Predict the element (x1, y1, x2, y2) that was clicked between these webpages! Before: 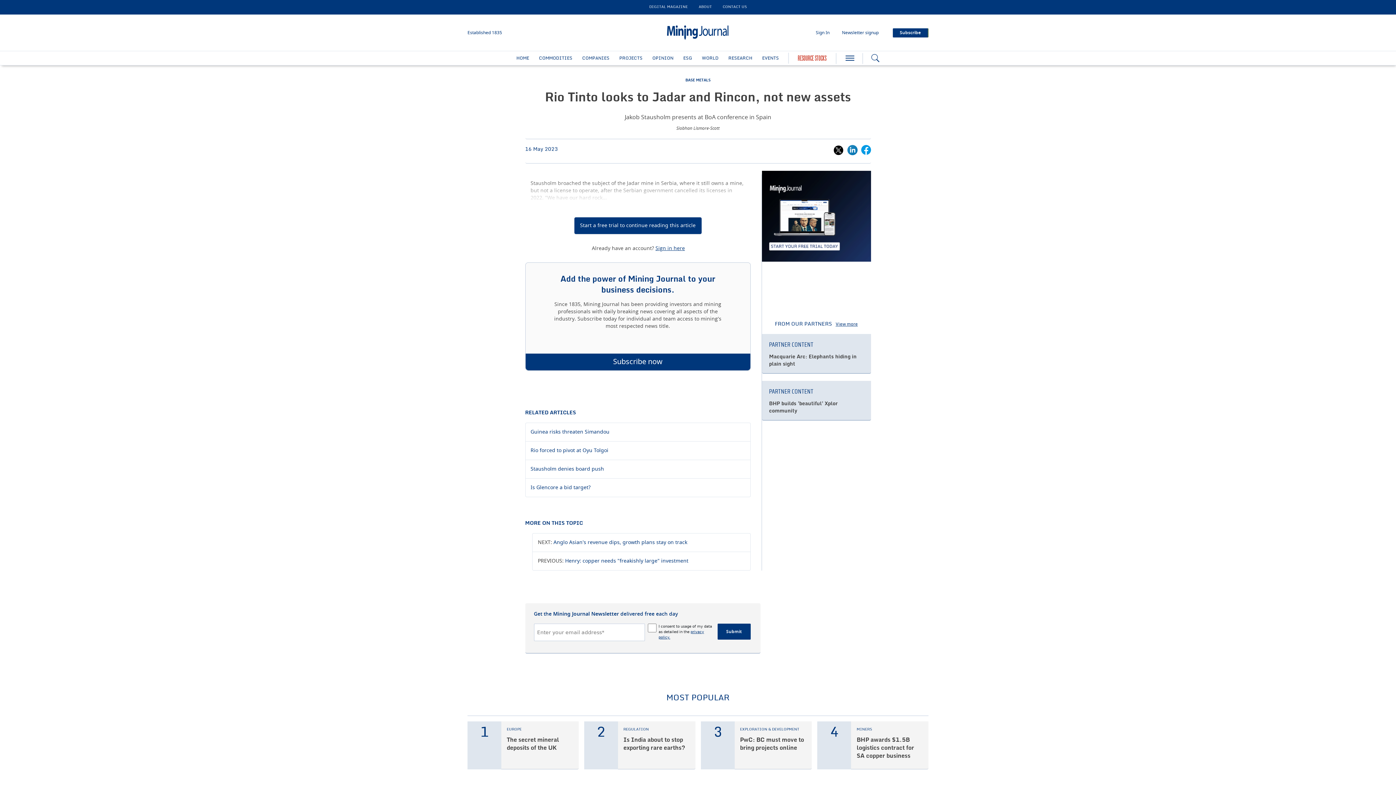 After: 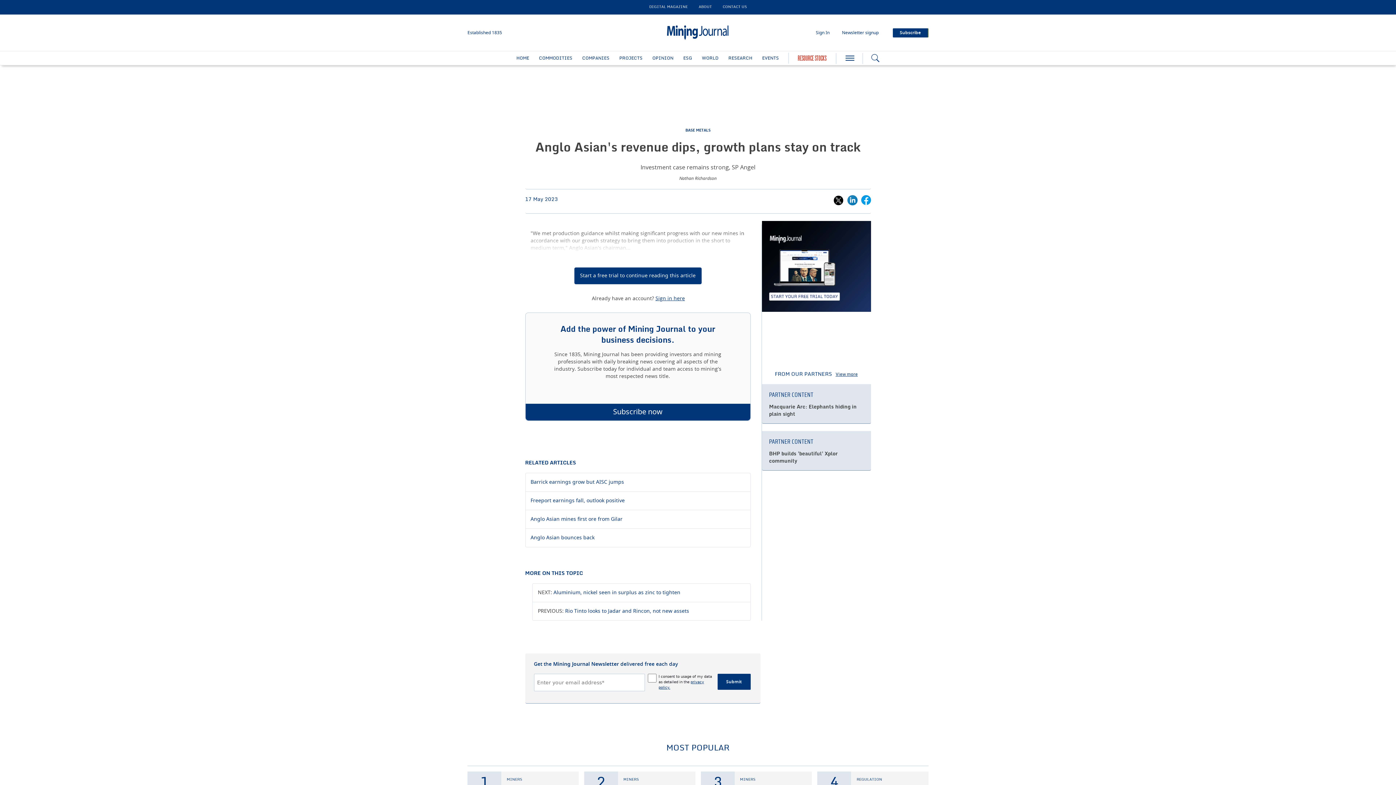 Action: label: Anglo Asian's revenue dips, growth plans stay on track bbox: (553, 540, 687, 545)